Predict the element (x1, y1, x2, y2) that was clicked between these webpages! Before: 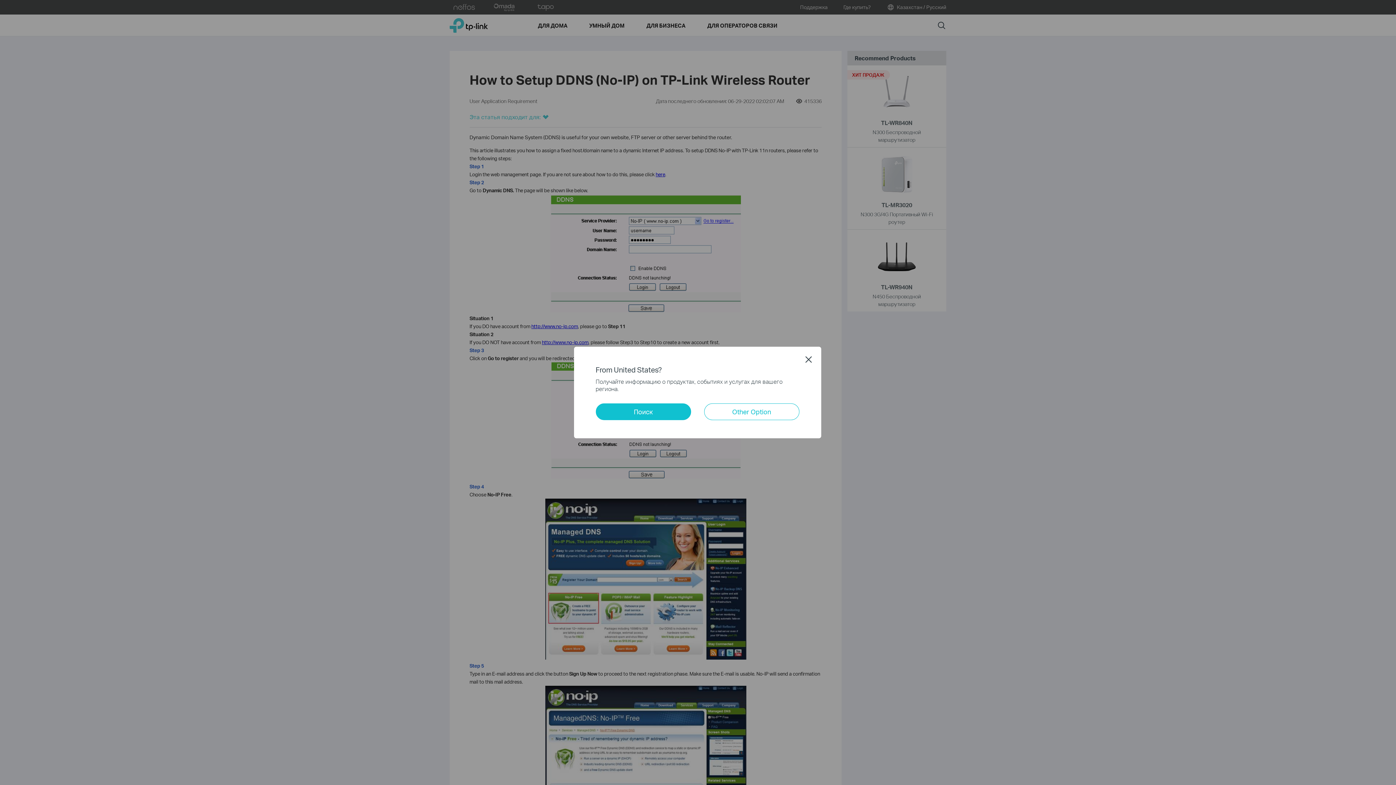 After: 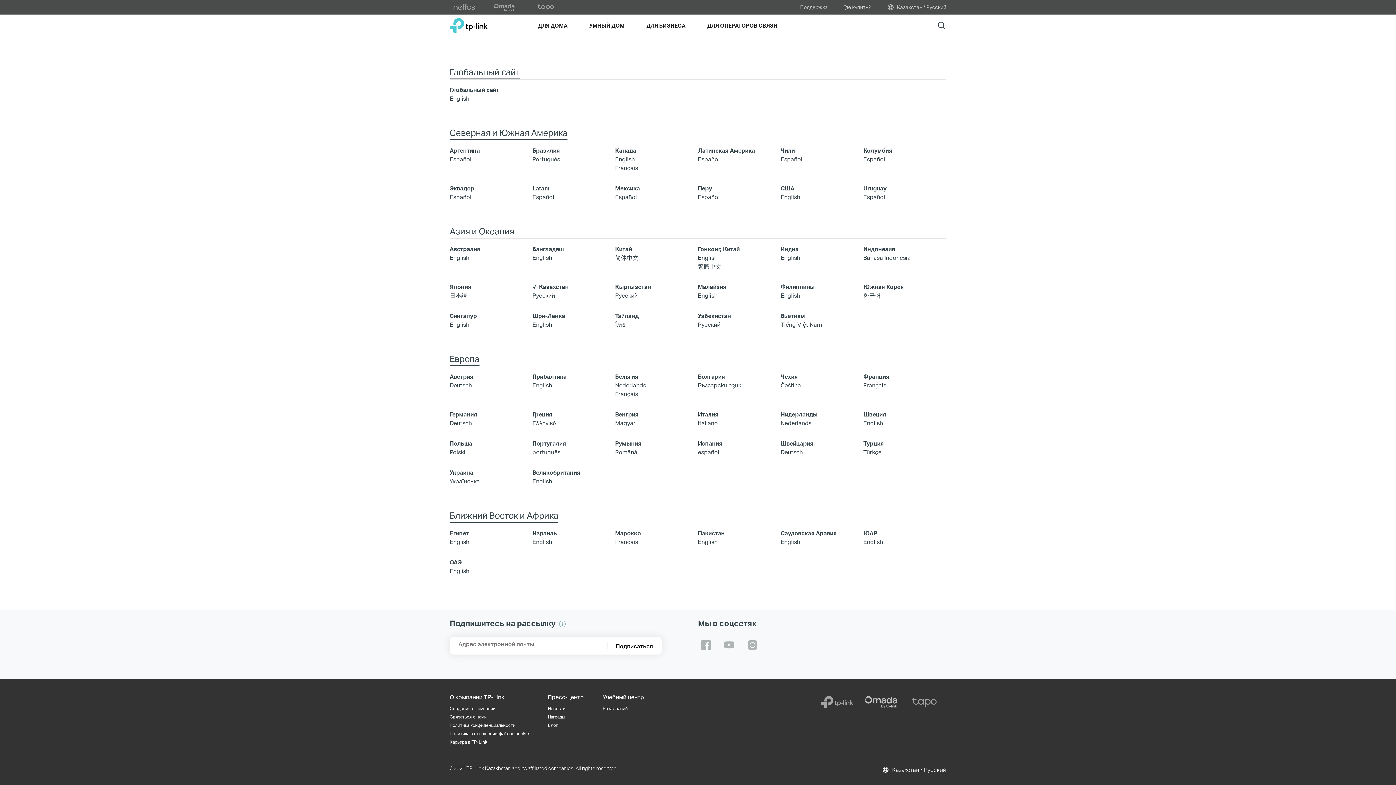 Action: bbox: (704, 403, 799, 420) label: Other Option